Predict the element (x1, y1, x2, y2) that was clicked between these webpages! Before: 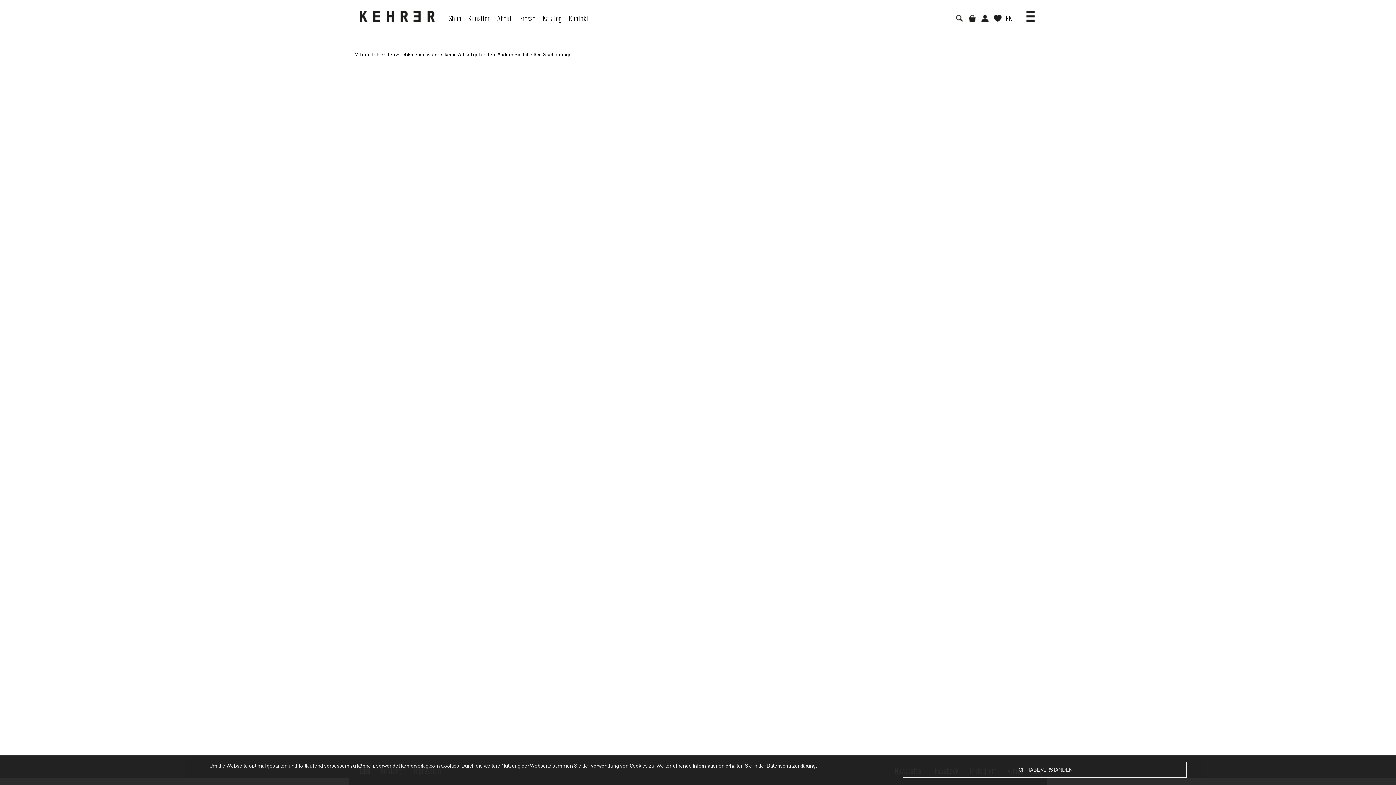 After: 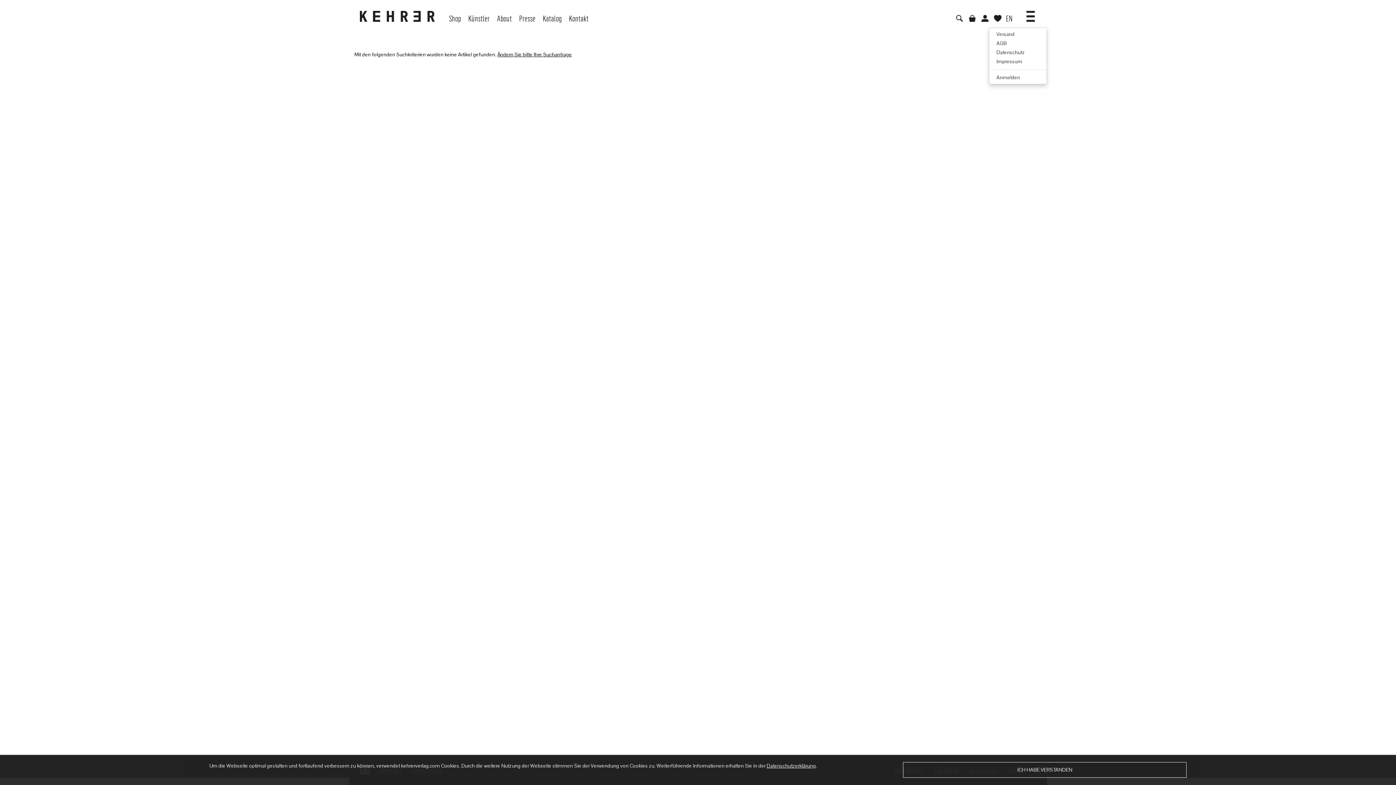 Action: bbox: (1014, 0, 1047, 27)